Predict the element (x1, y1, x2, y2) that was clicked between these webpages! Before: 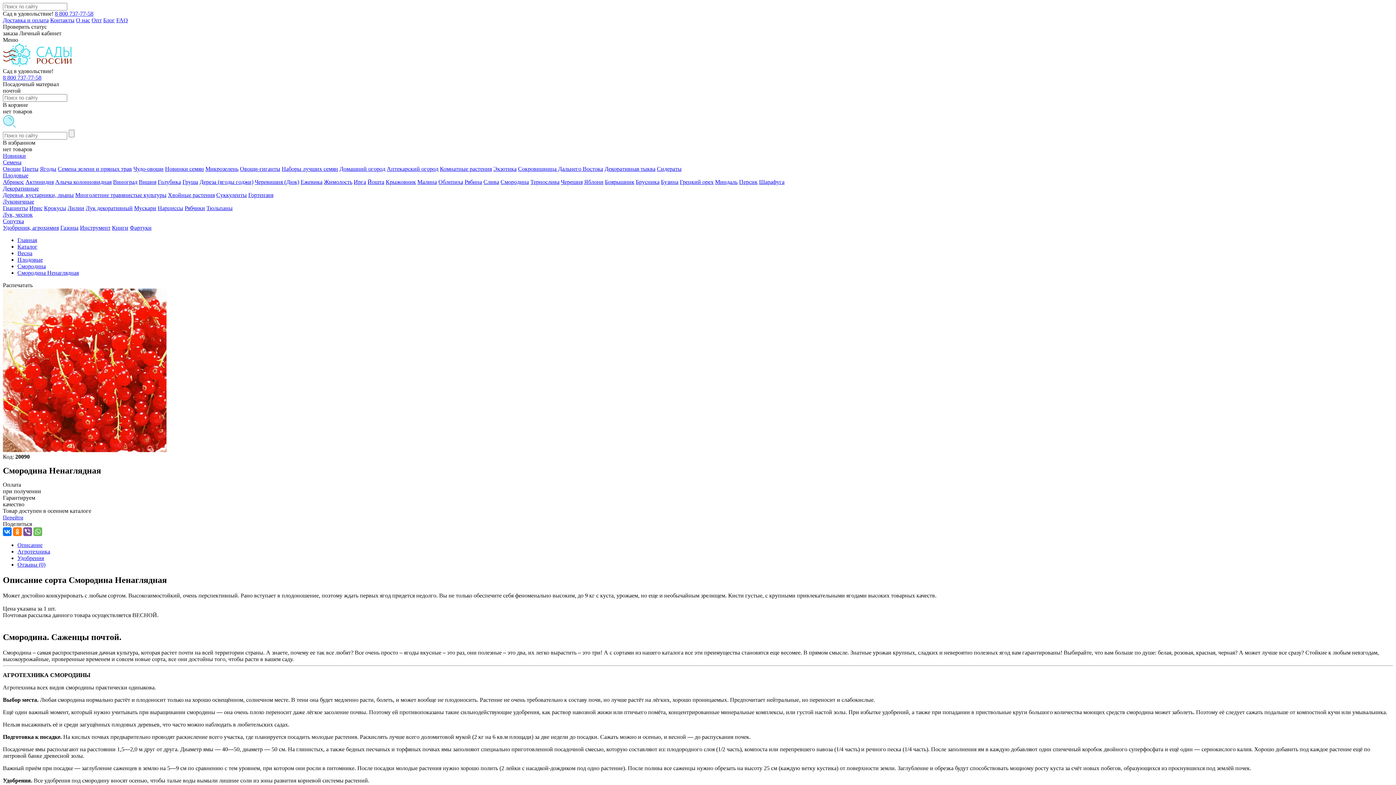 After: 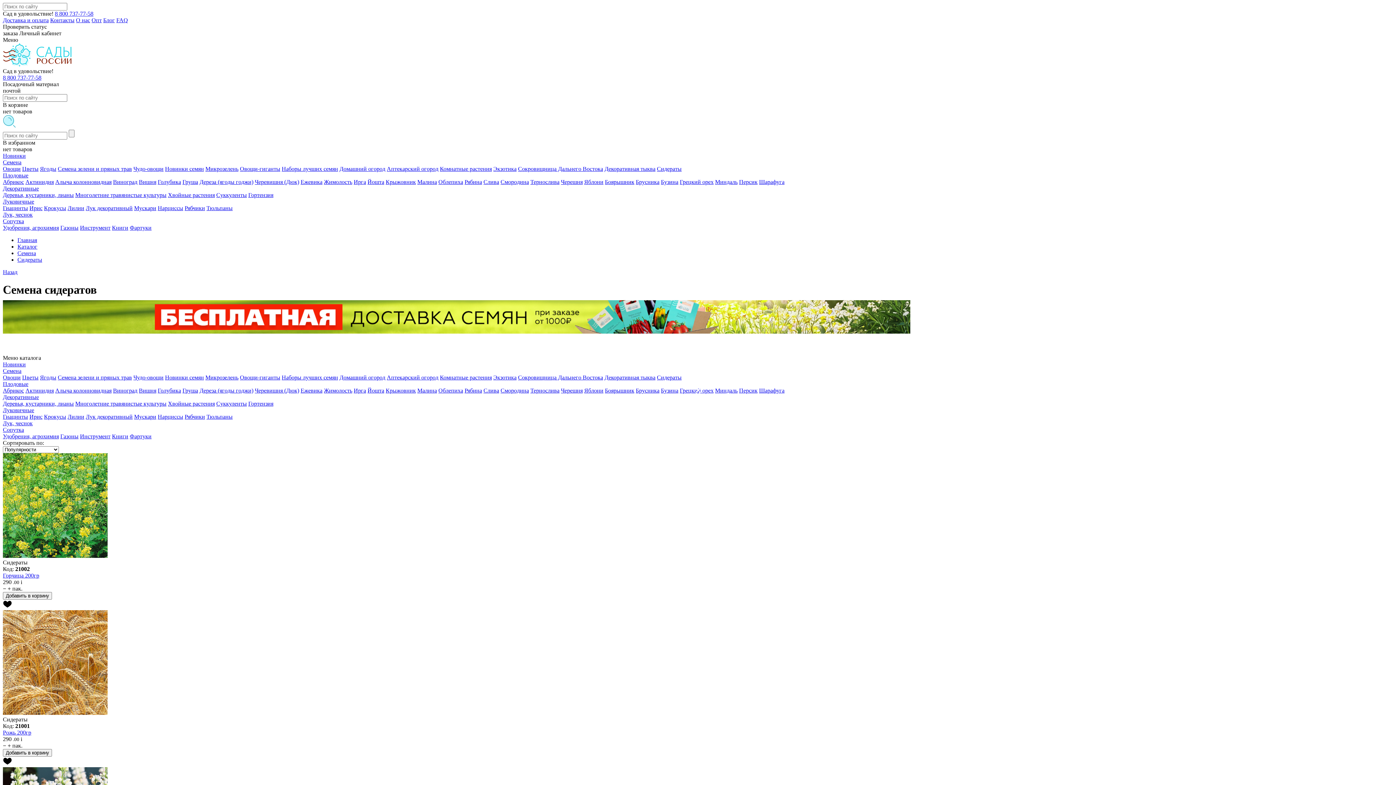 Action: label: Сидераты bbox: (657, 165, 681, 172)